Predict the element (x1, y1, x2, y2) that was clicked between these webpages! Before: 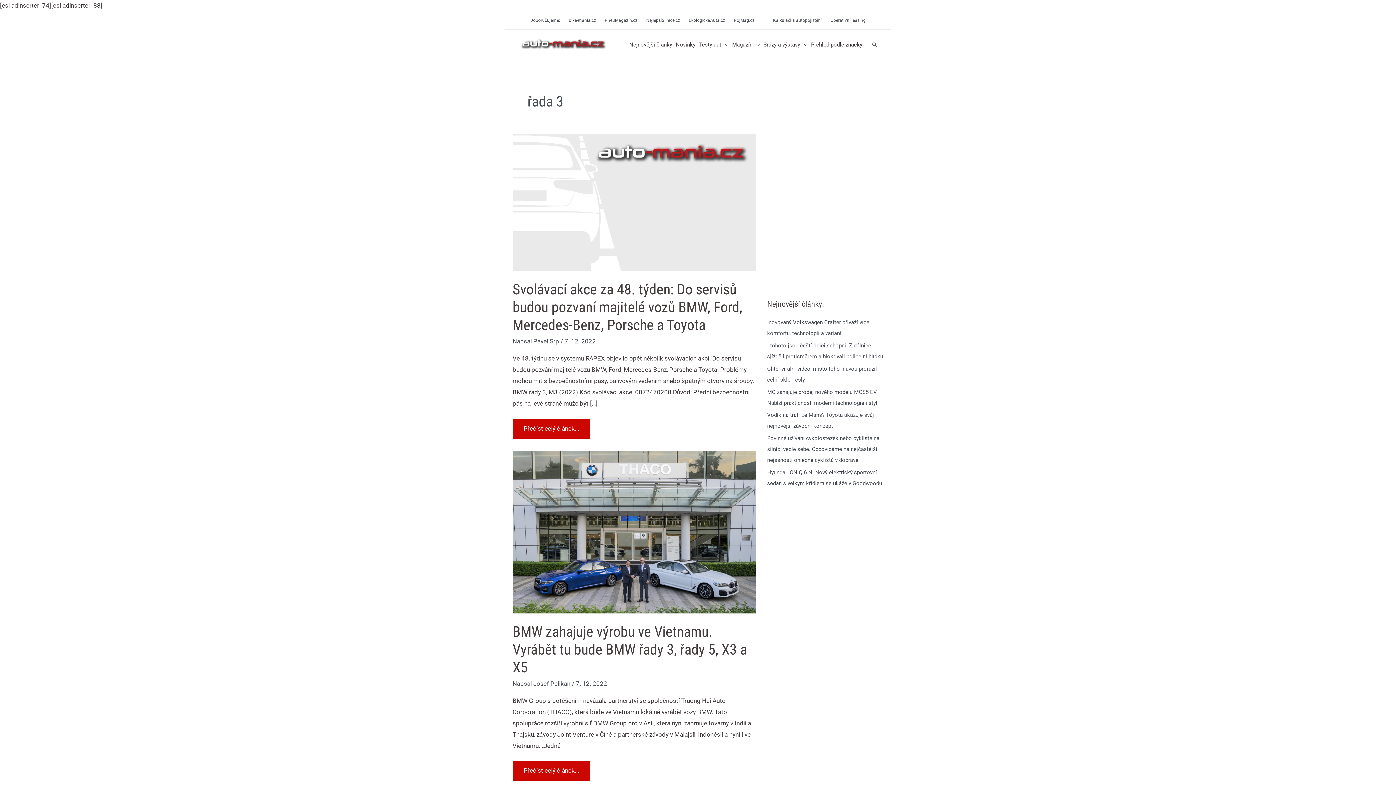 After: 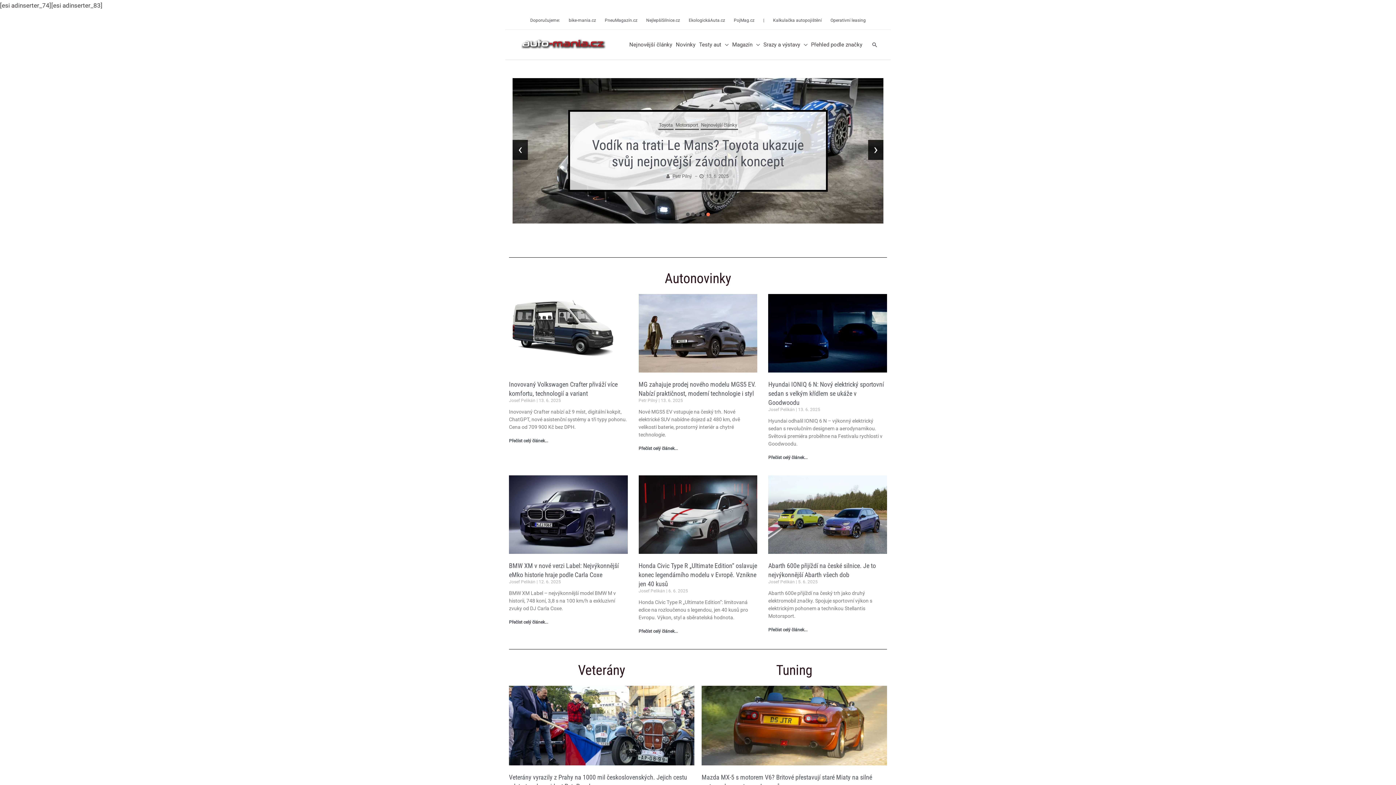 Action: label: Josef Pelikán  bbox: (533, 680, 572, 687)